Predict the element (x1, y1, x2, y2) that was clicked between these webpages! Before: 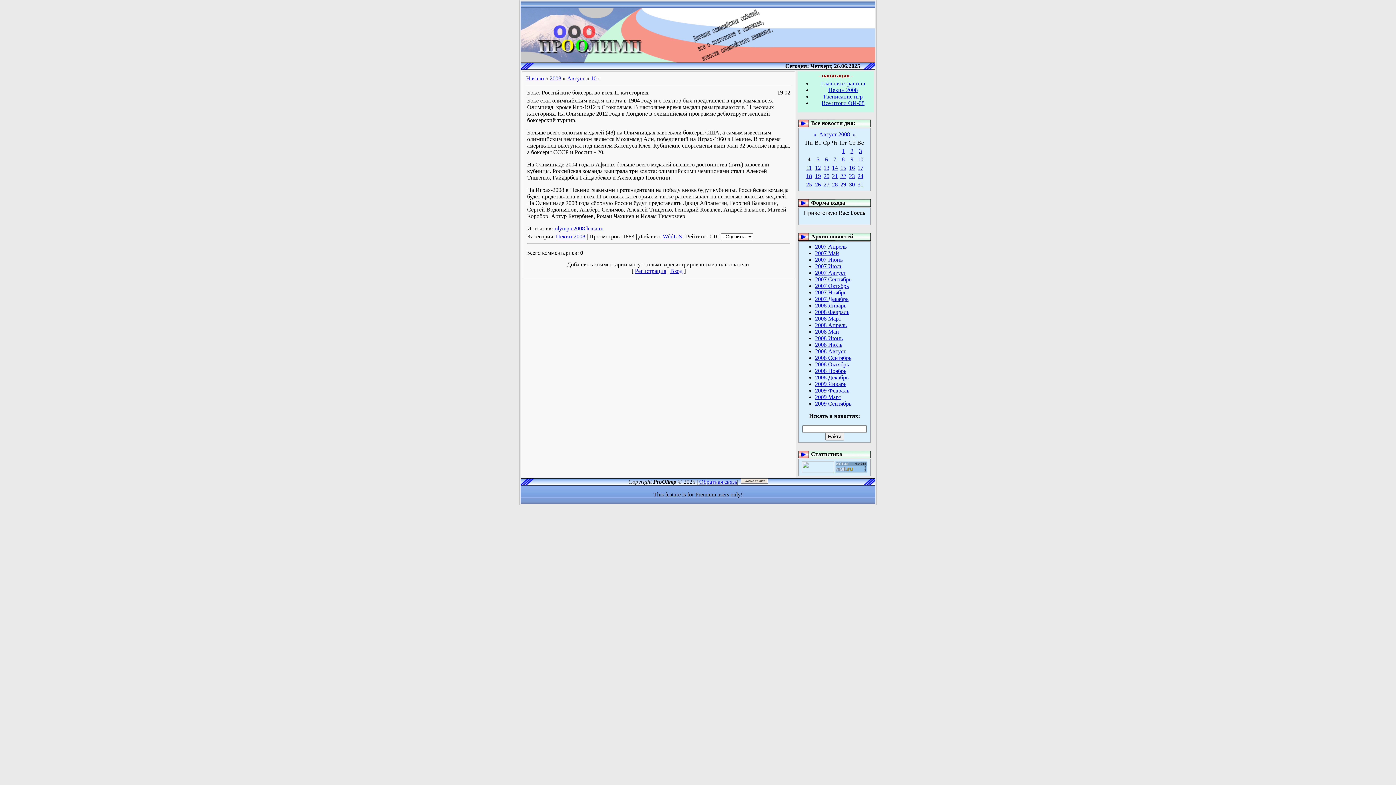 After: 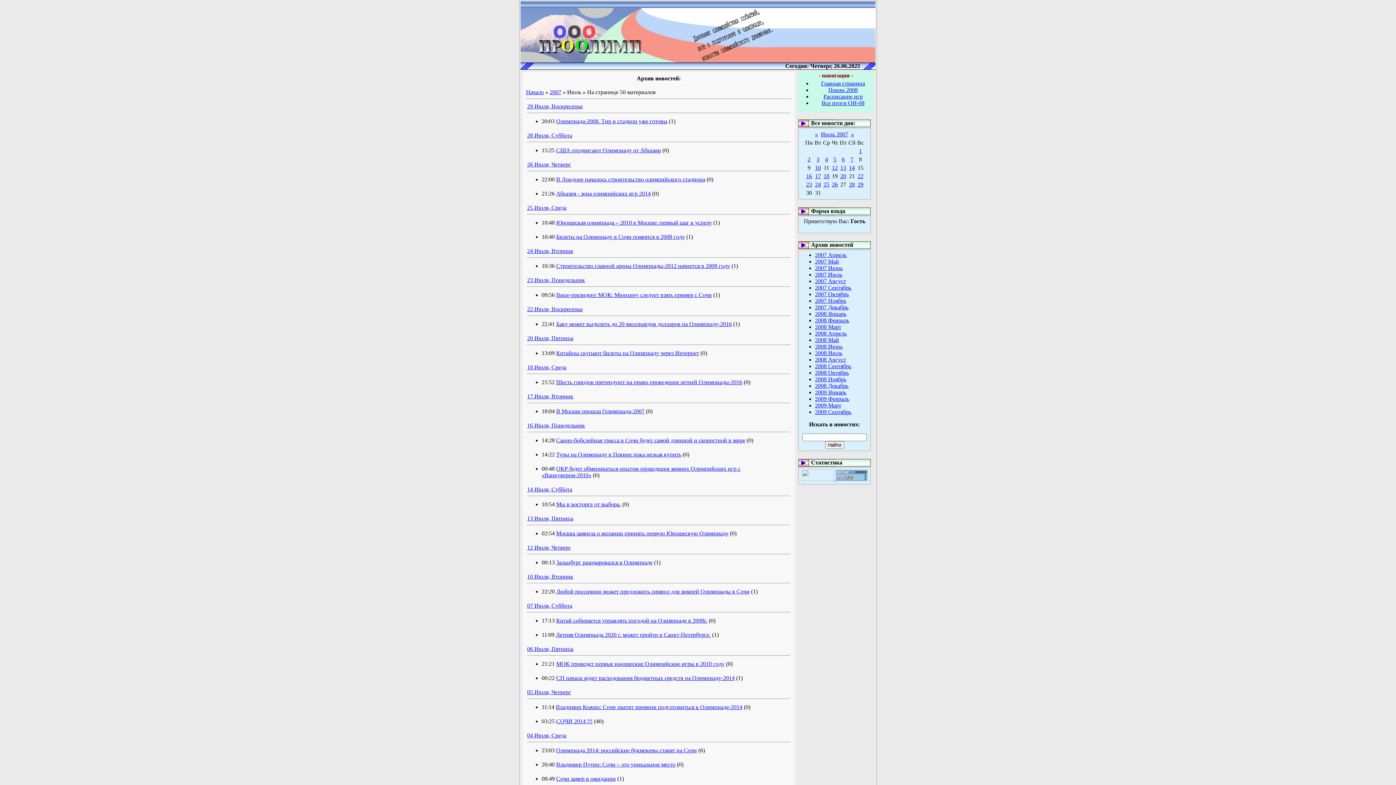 Action: bbox: (815, 263, 842, 269) label: 2007 Июль